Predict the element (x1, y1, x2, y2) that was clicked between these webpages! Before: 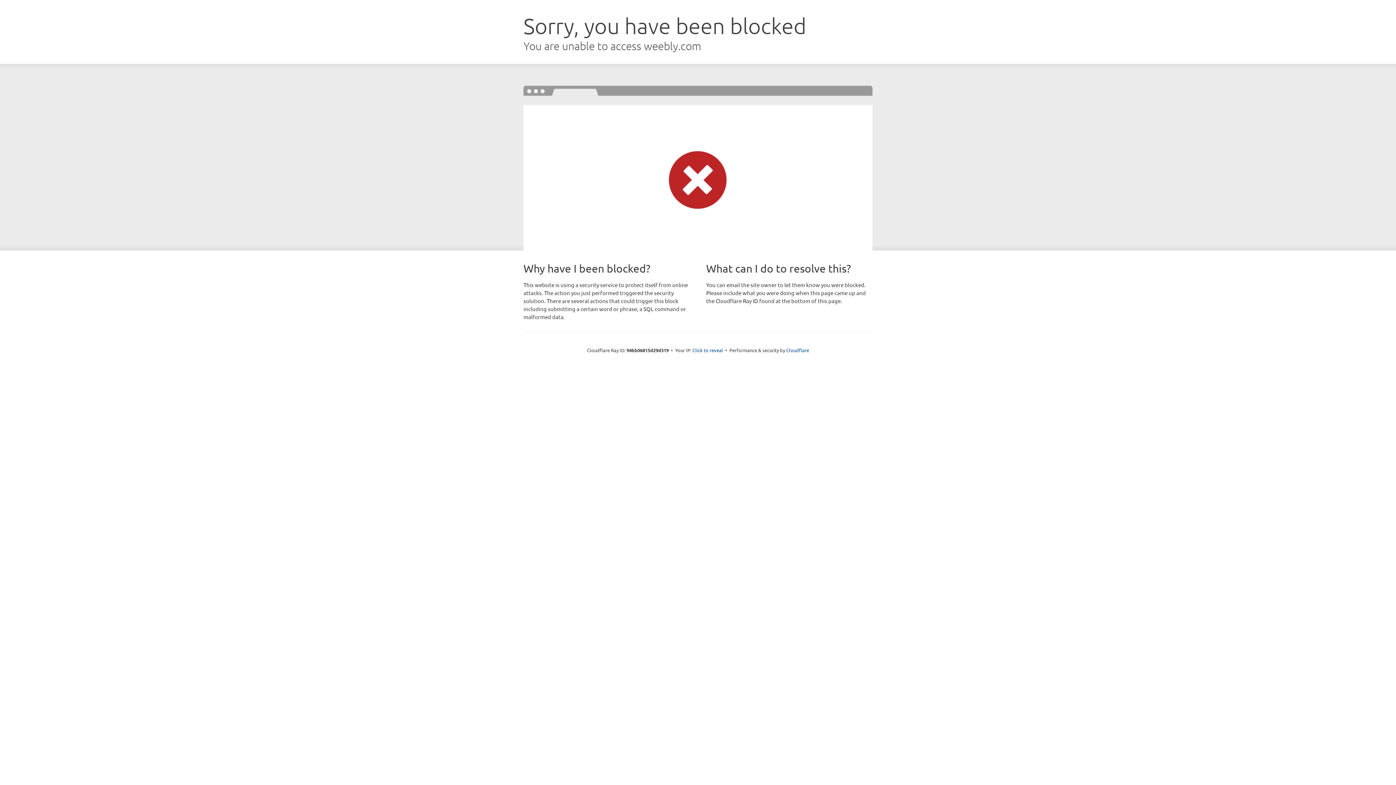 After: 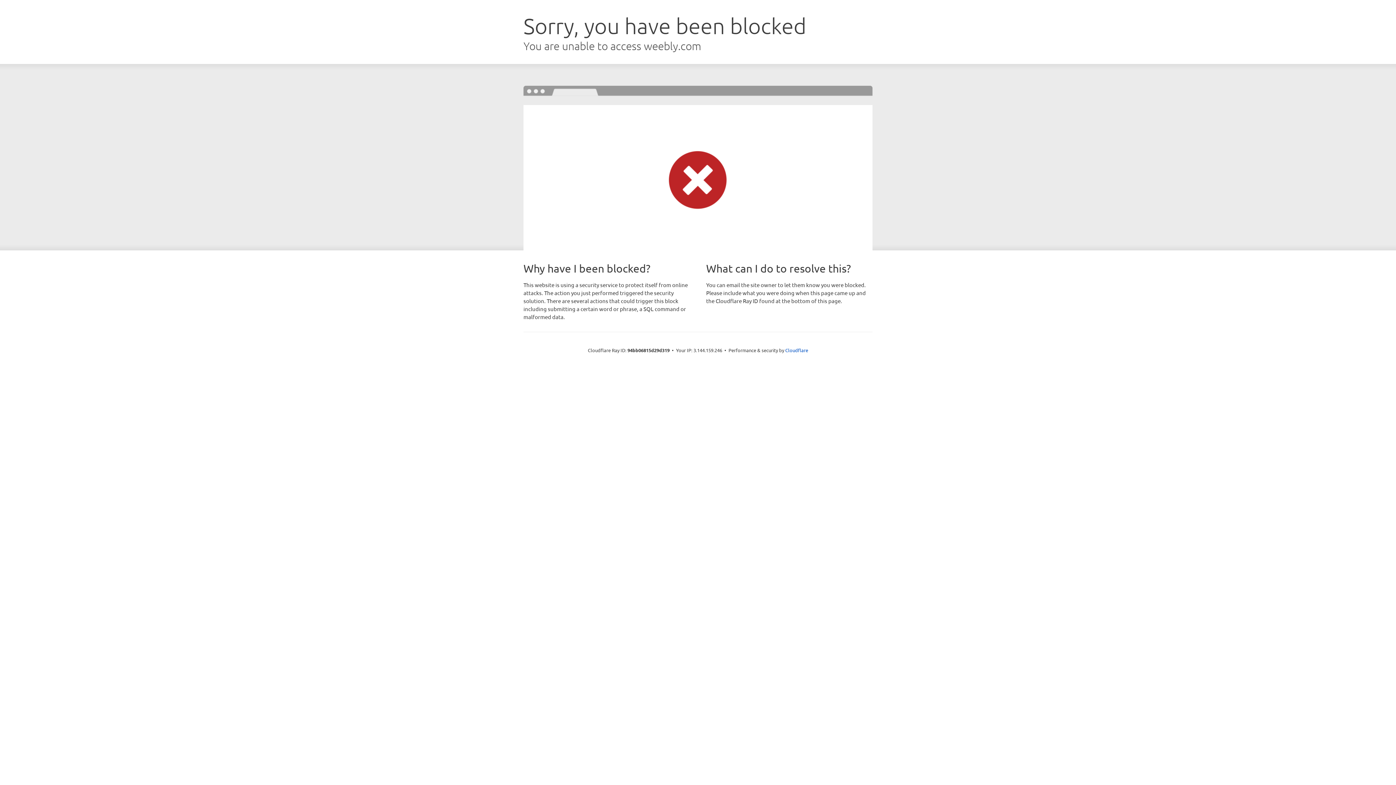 Action: label: Click to reveal bbox: (692, 346, 723, 353)